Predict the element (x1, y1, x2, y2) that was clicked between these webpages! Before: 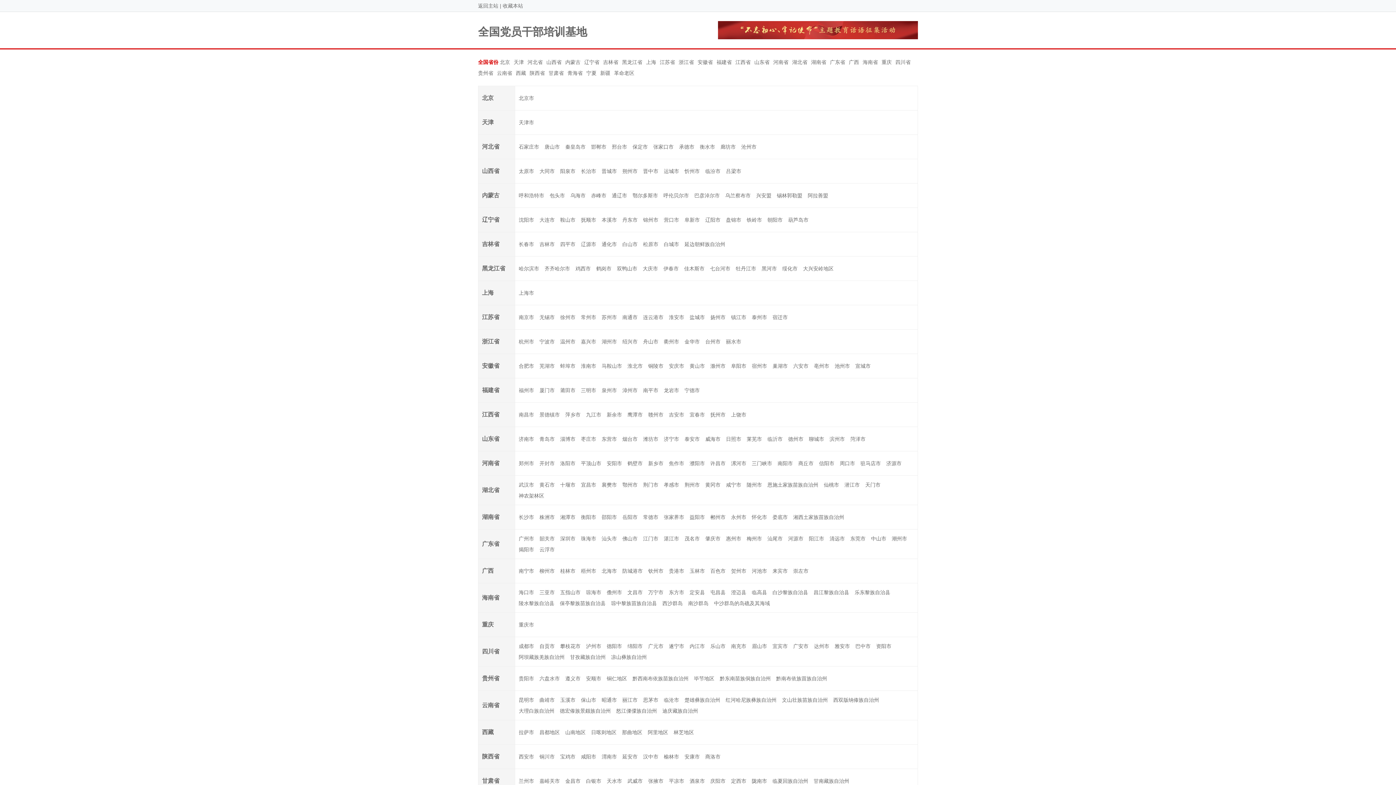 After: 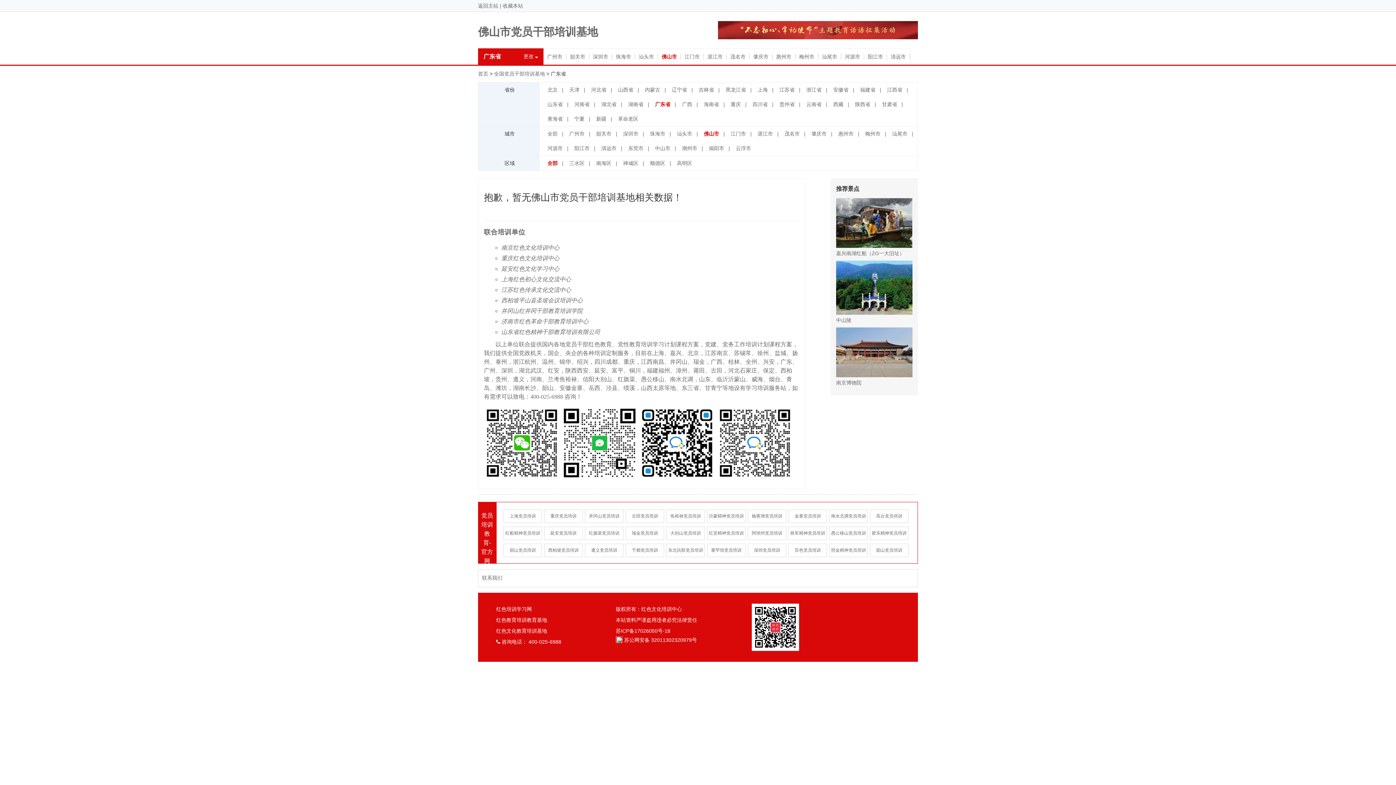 Action: bbox: (622, 536, 643, 541) label: 佛山市